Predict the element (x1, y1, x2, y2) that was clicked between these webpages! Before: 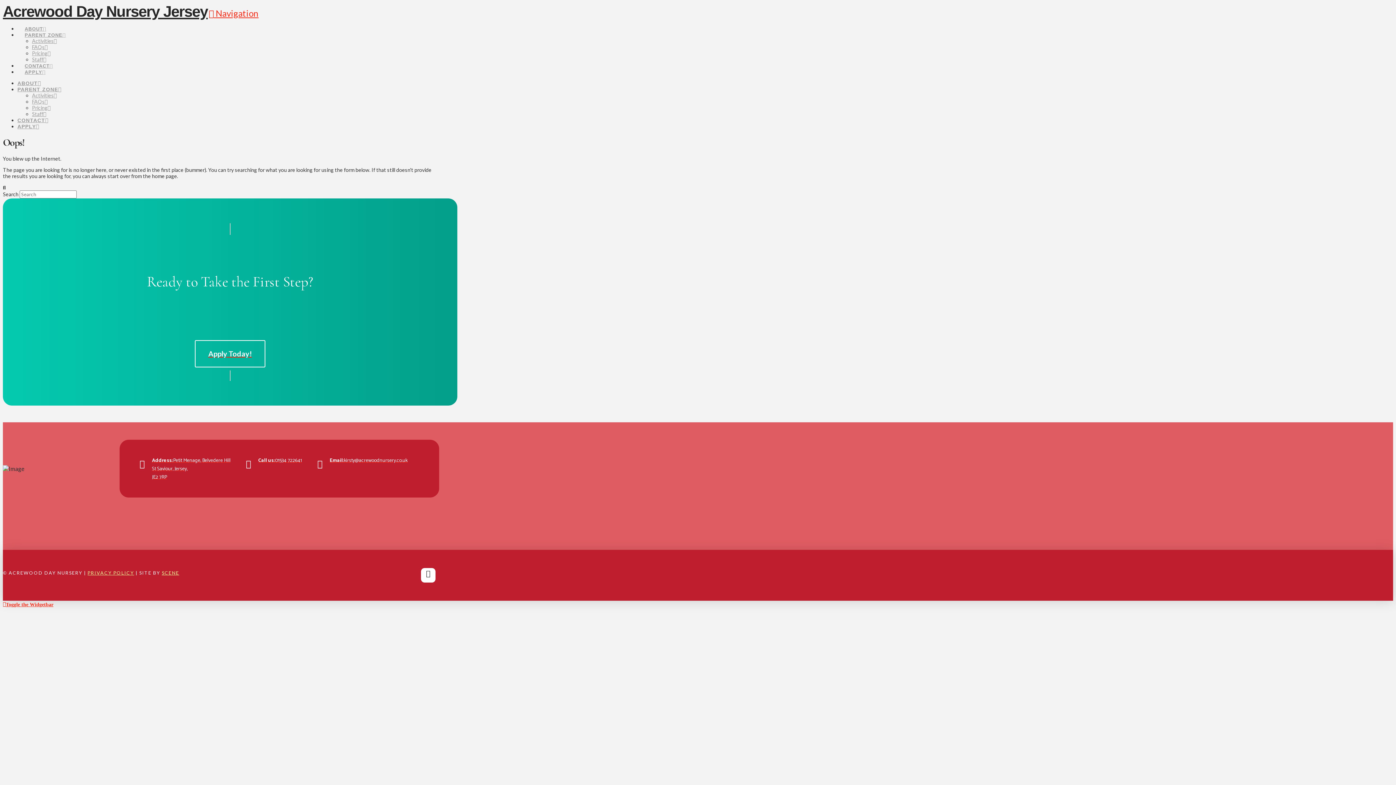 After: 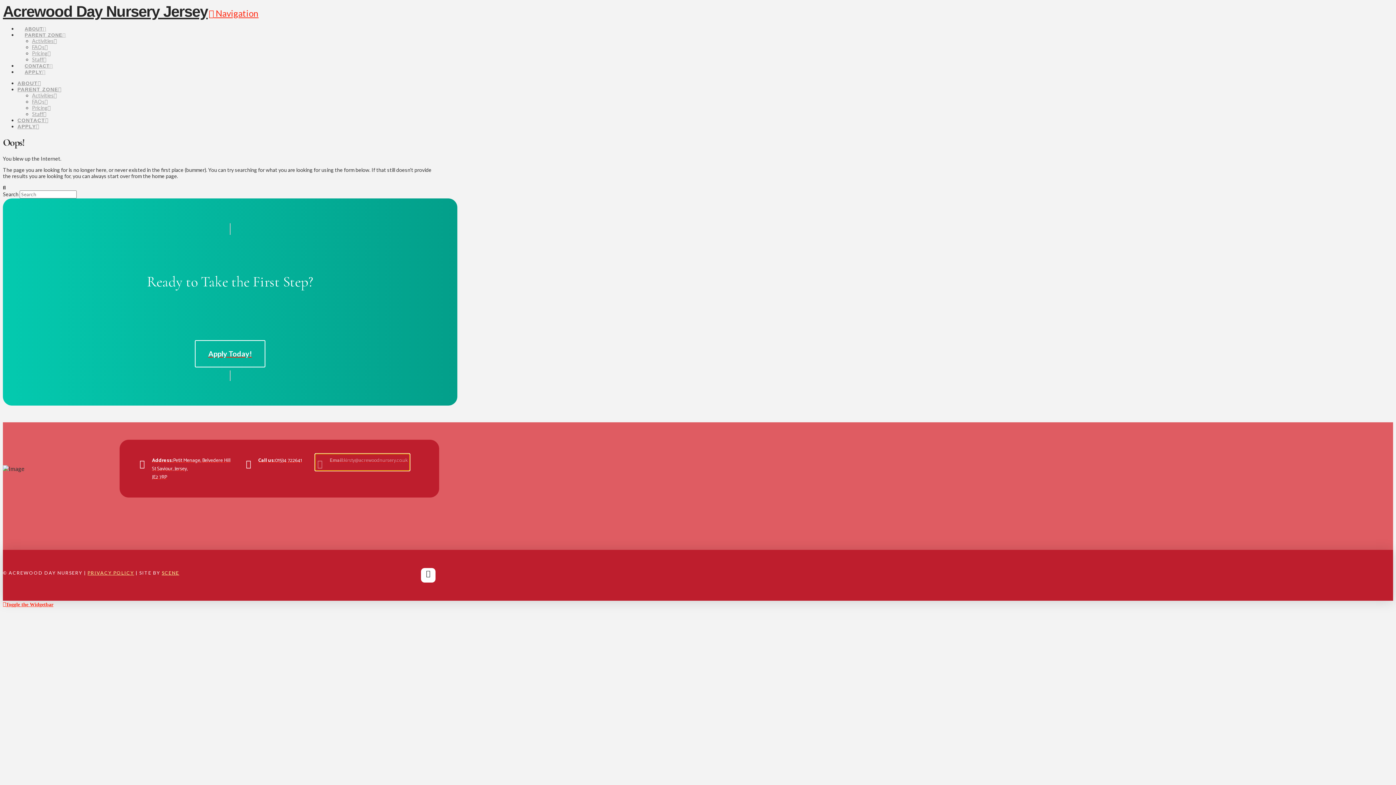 Action: label: Email:kirsty@acrewoodnursery.co.uk bbox: (315, 454, 409, 470)